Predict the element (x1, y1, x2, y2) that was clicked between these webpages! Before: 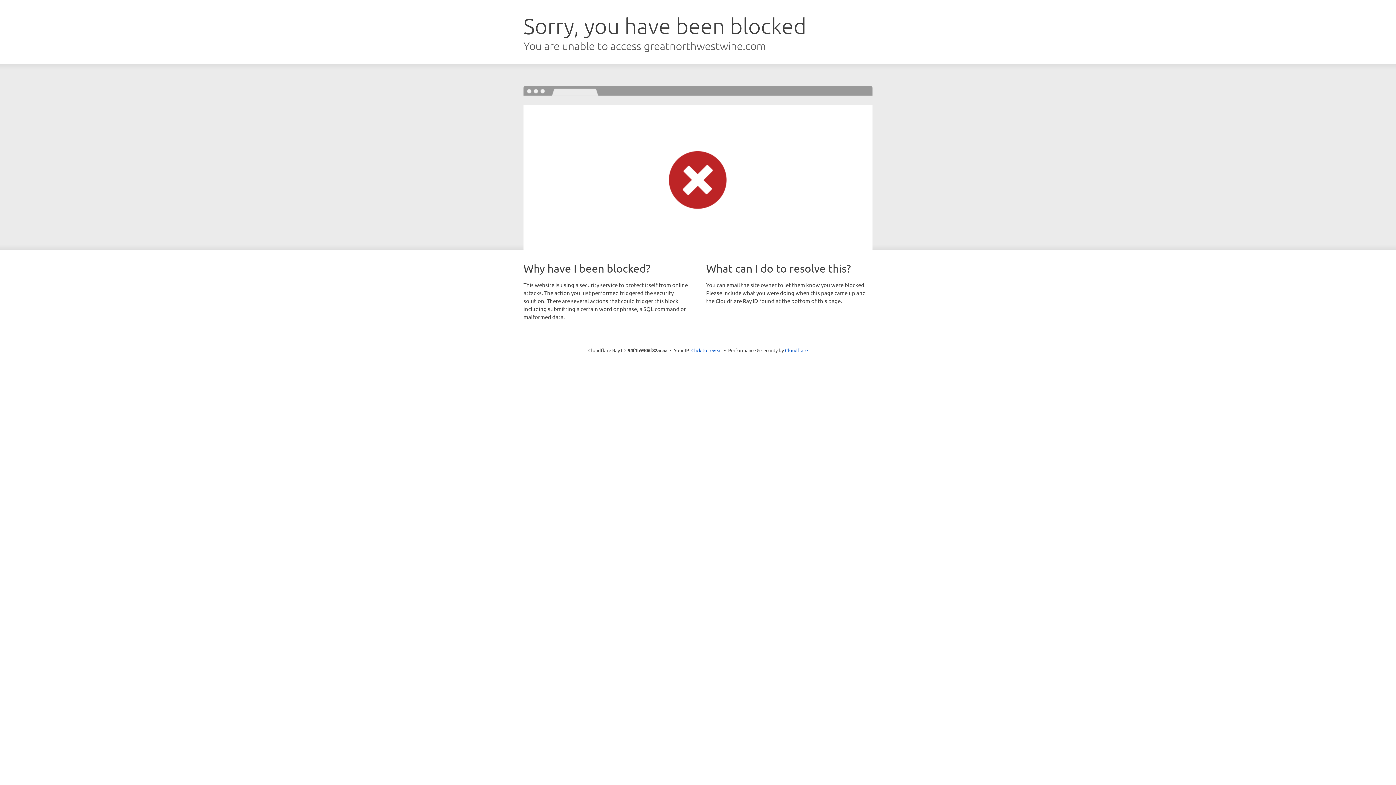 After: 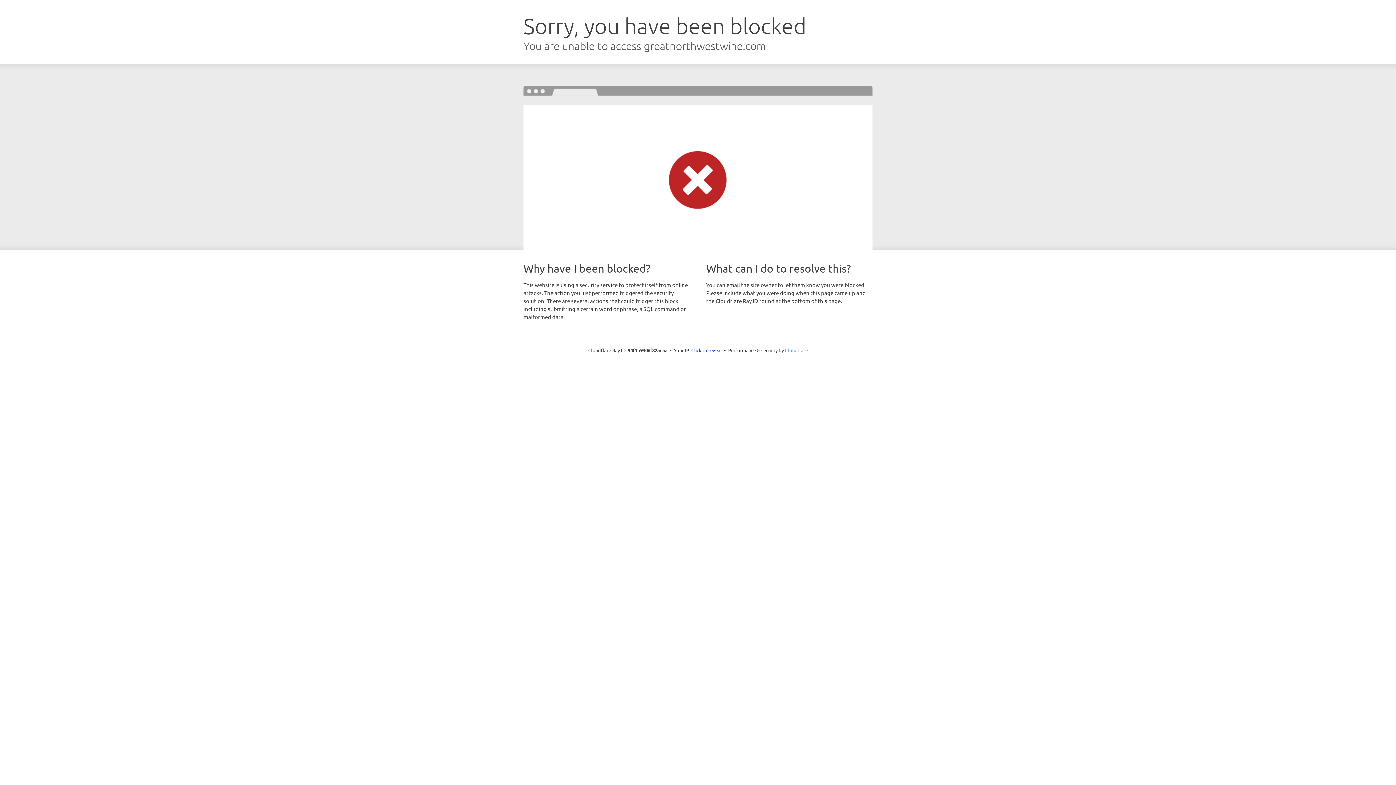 Action: bbox: (785, 347, 808, 353) label: Cloudflare